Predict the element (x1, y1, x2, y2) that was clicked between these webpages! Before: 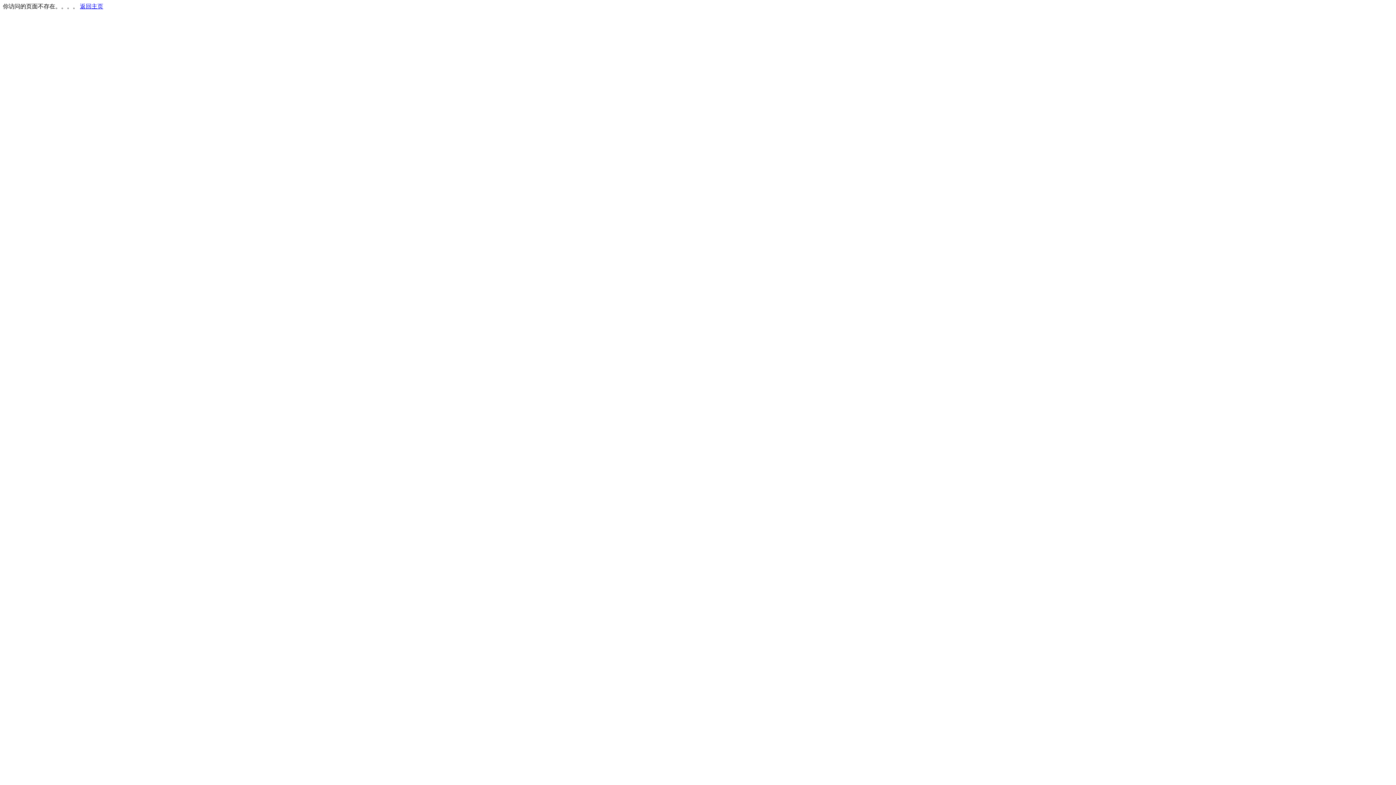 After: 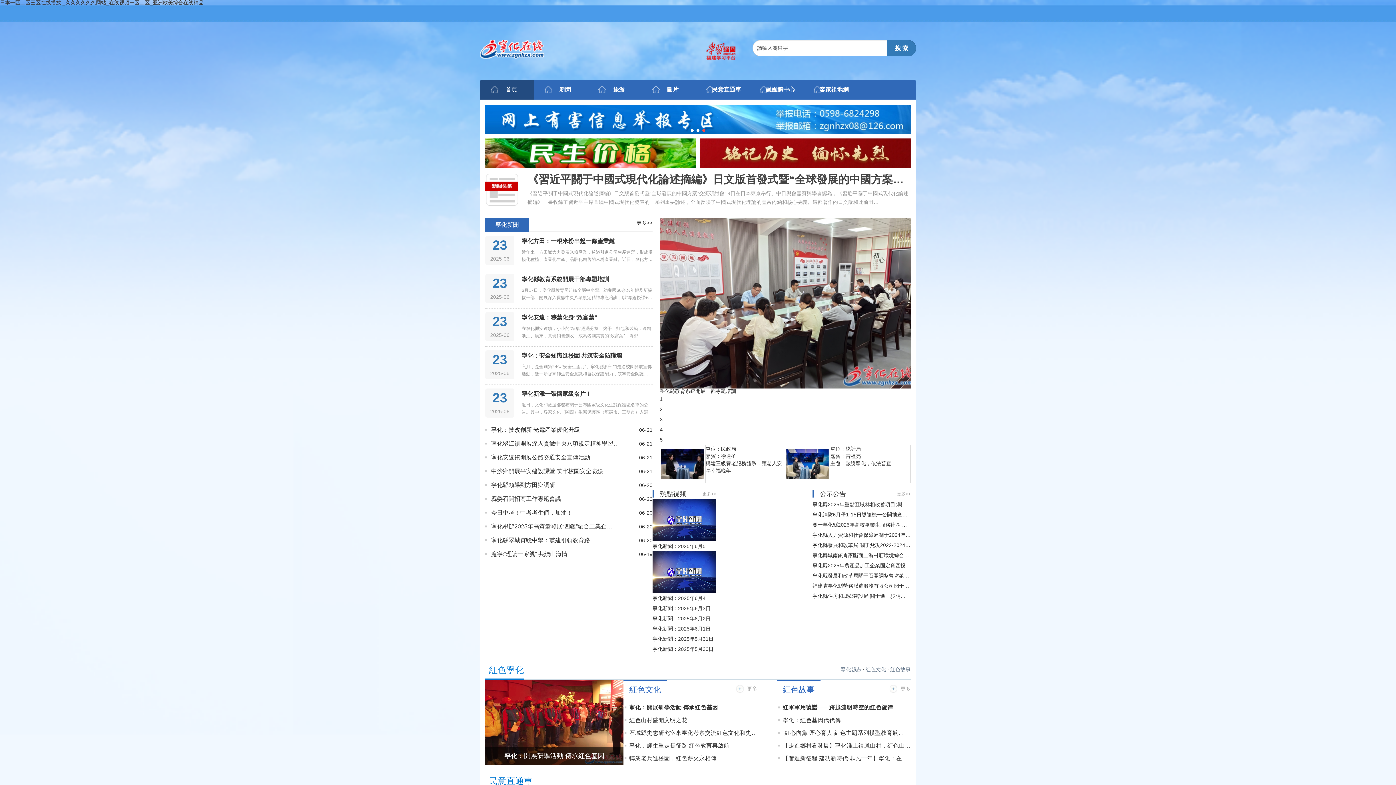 Action: label: 返回主页 bbox: (80, 3, 103, 9)